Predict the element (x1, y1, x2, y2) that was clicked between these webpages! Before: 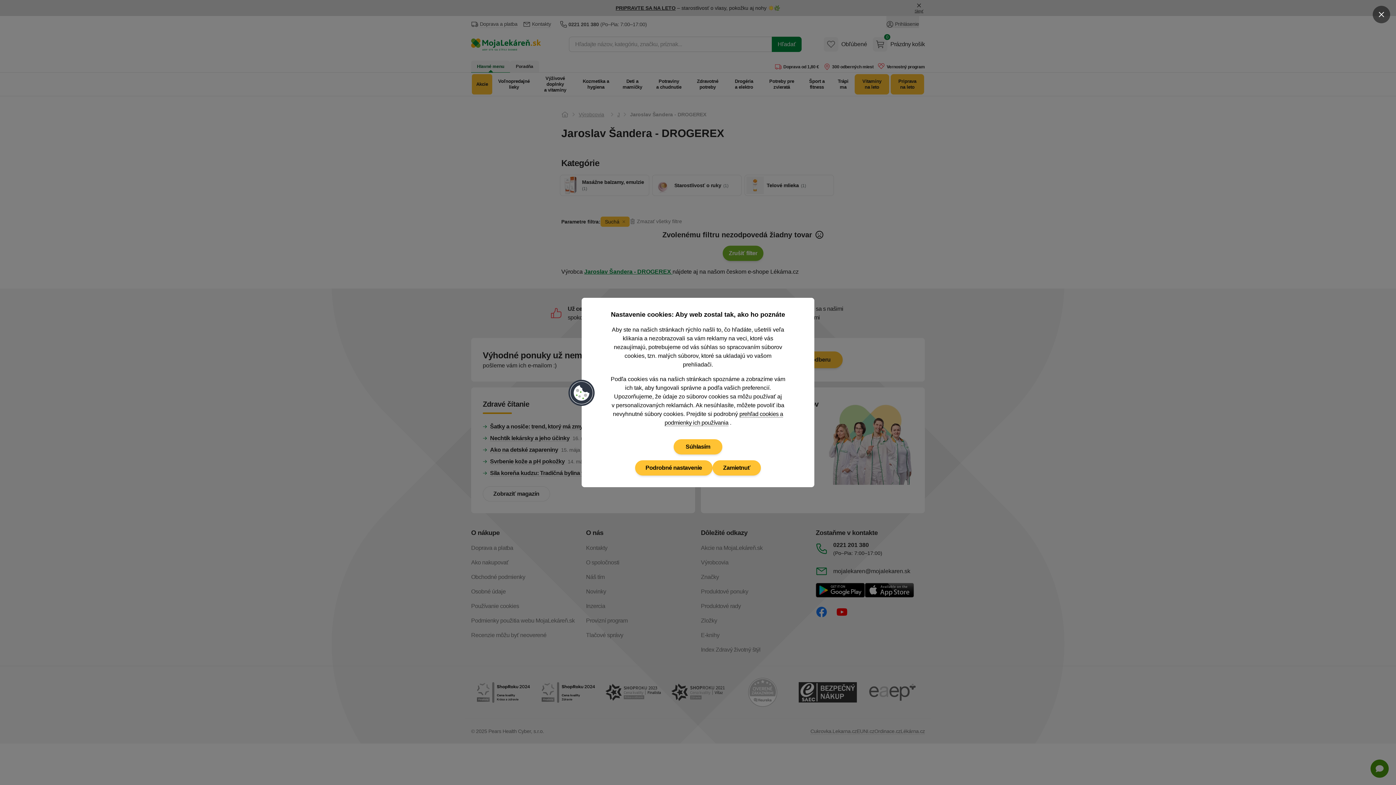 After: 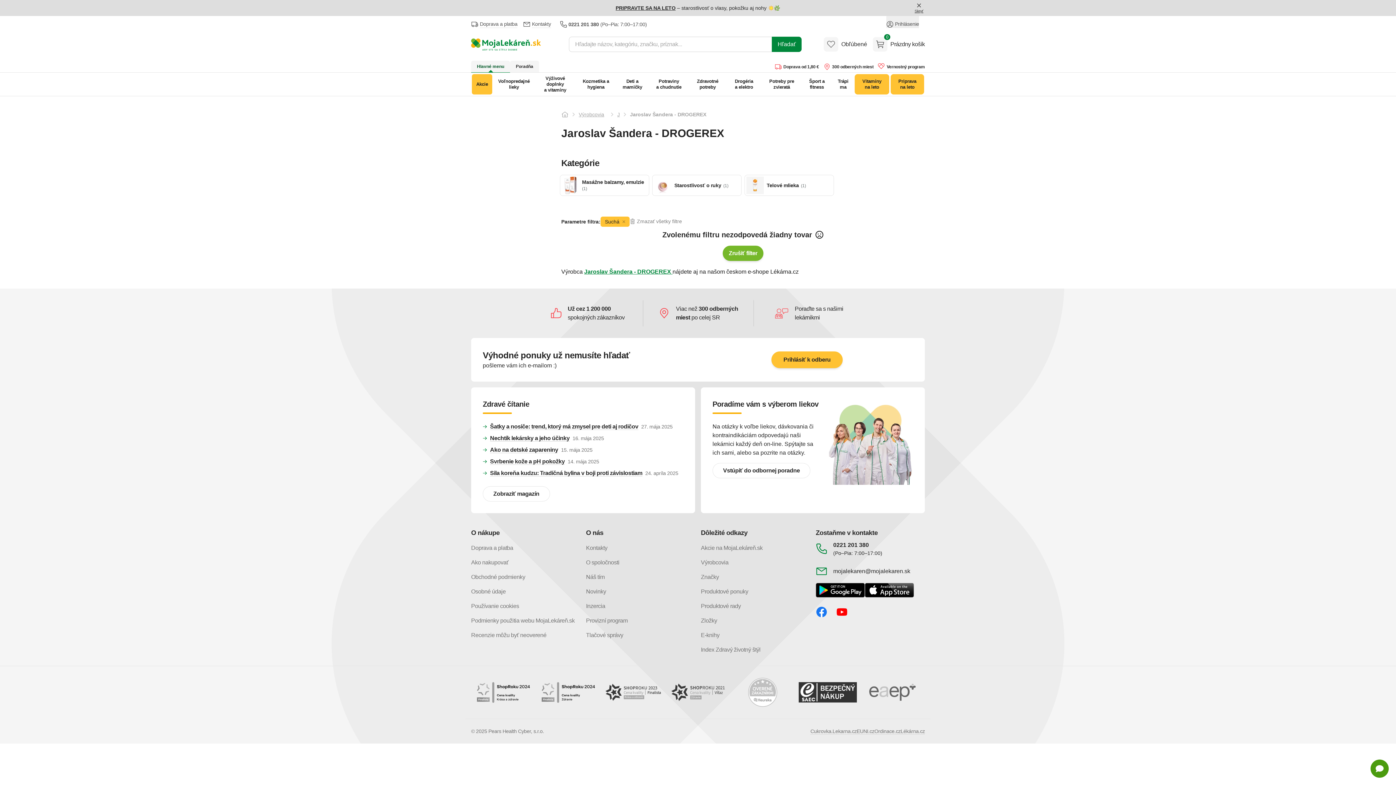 Action: bbox: (673, 439, 722, 454) label: Súhlasím